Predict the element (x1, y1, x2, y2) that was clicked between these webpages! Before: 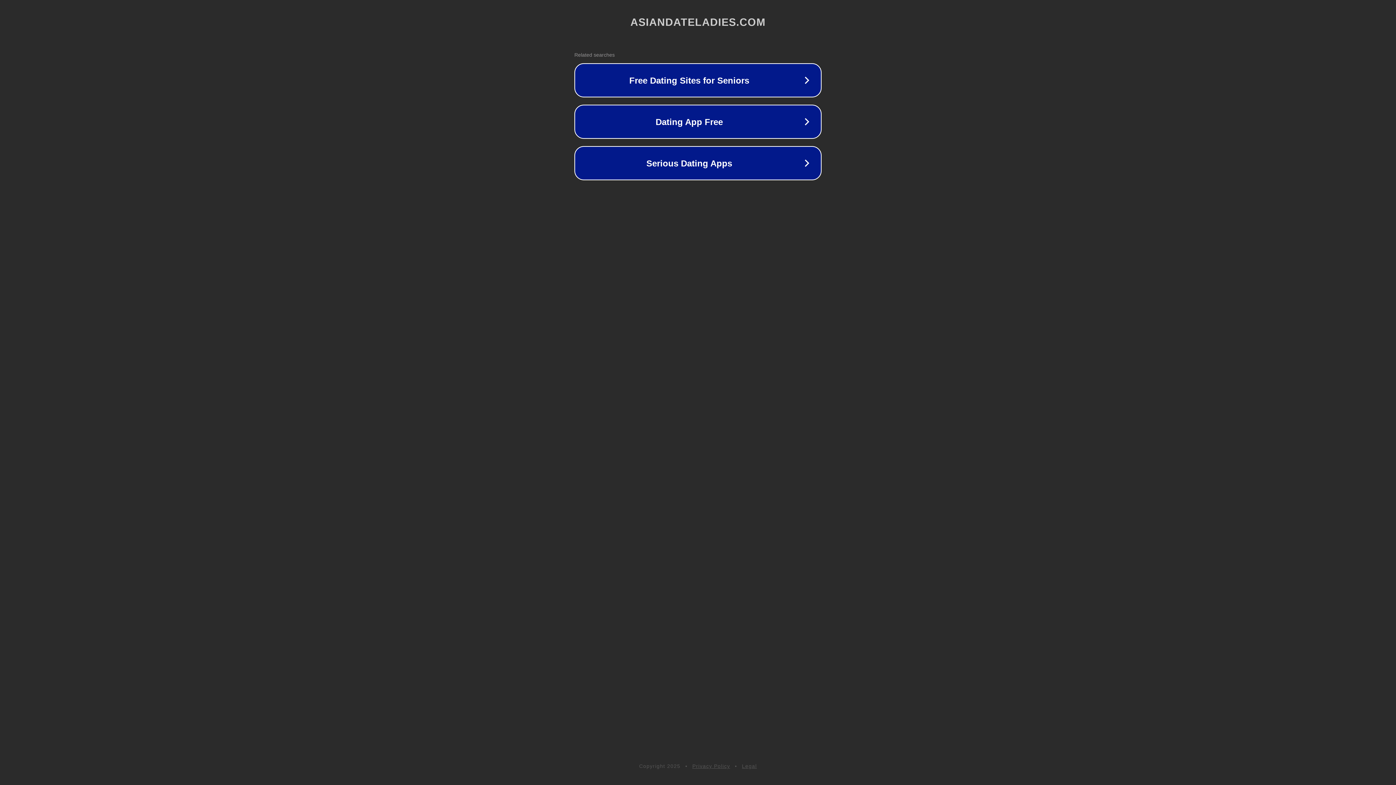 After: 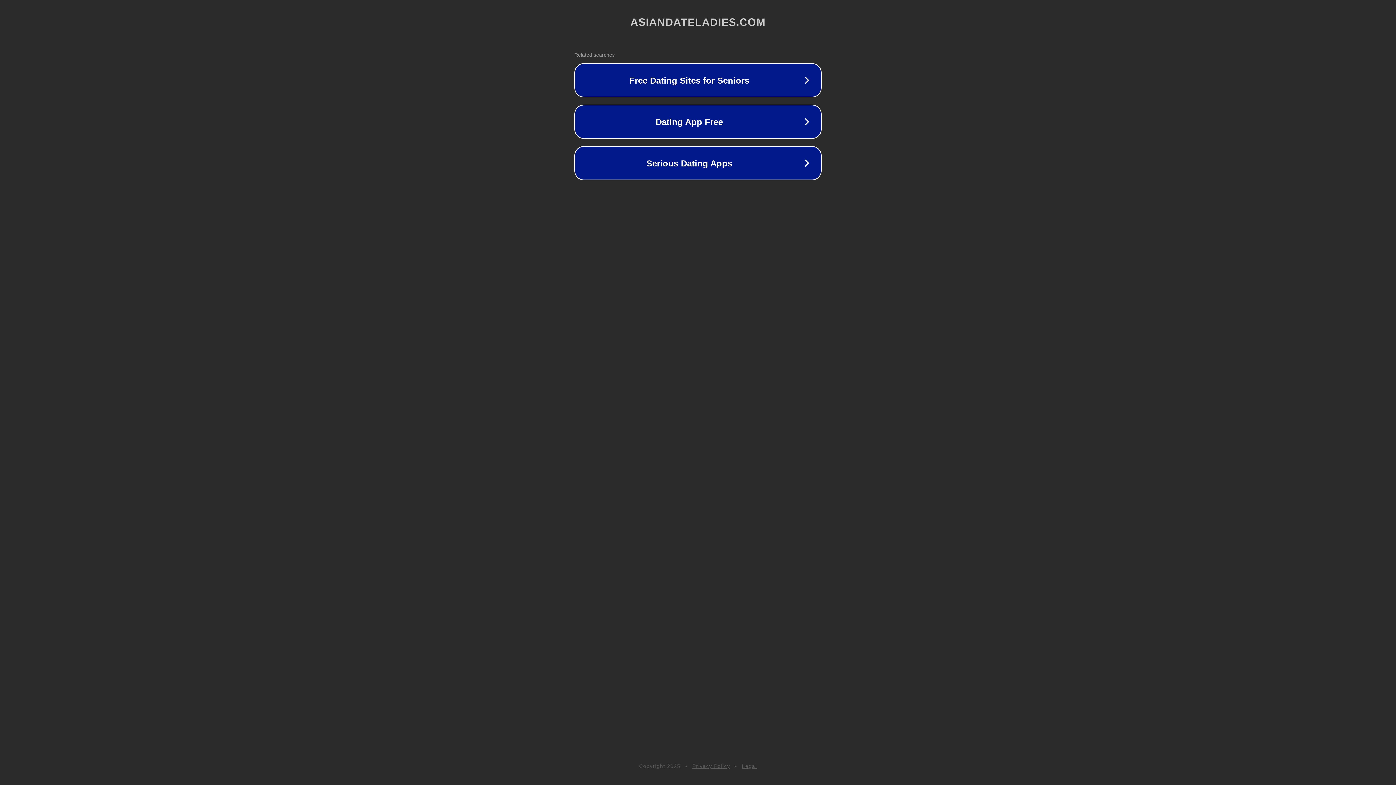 Action: label: Privacy Policy bbox: (692, 763, 730, 769)